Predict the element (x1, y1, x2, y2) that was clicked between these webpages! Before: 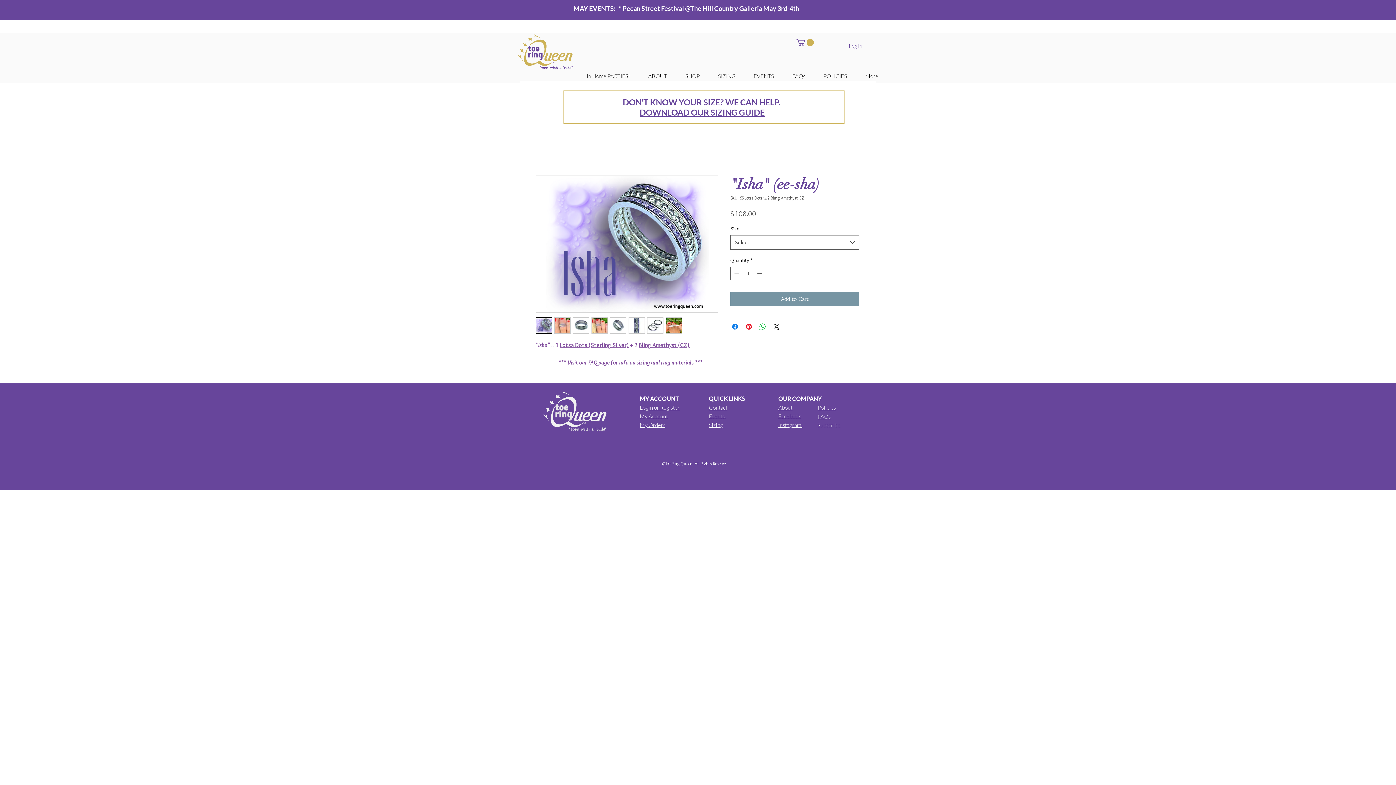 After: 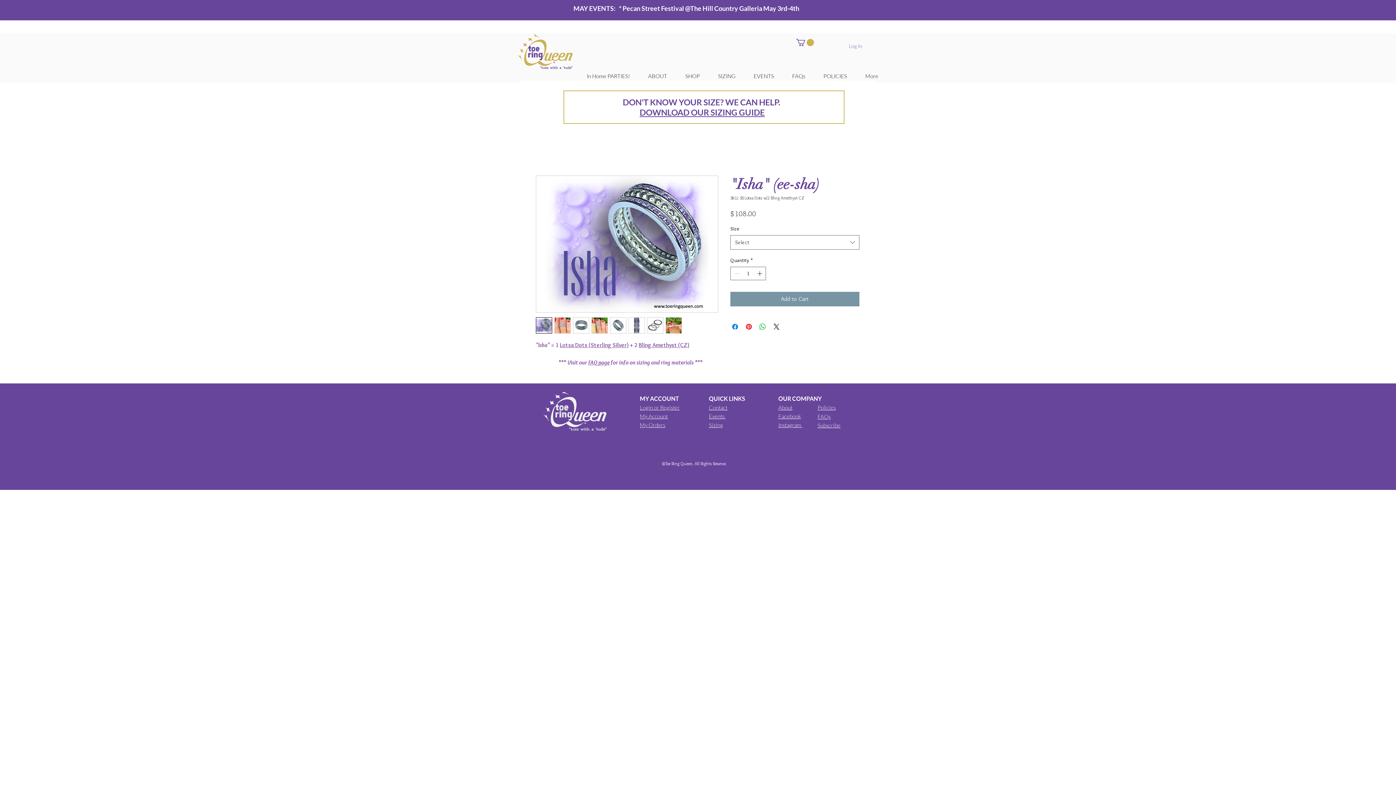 Action: bbox: (778, 422, 802, 428) label: Instagram 